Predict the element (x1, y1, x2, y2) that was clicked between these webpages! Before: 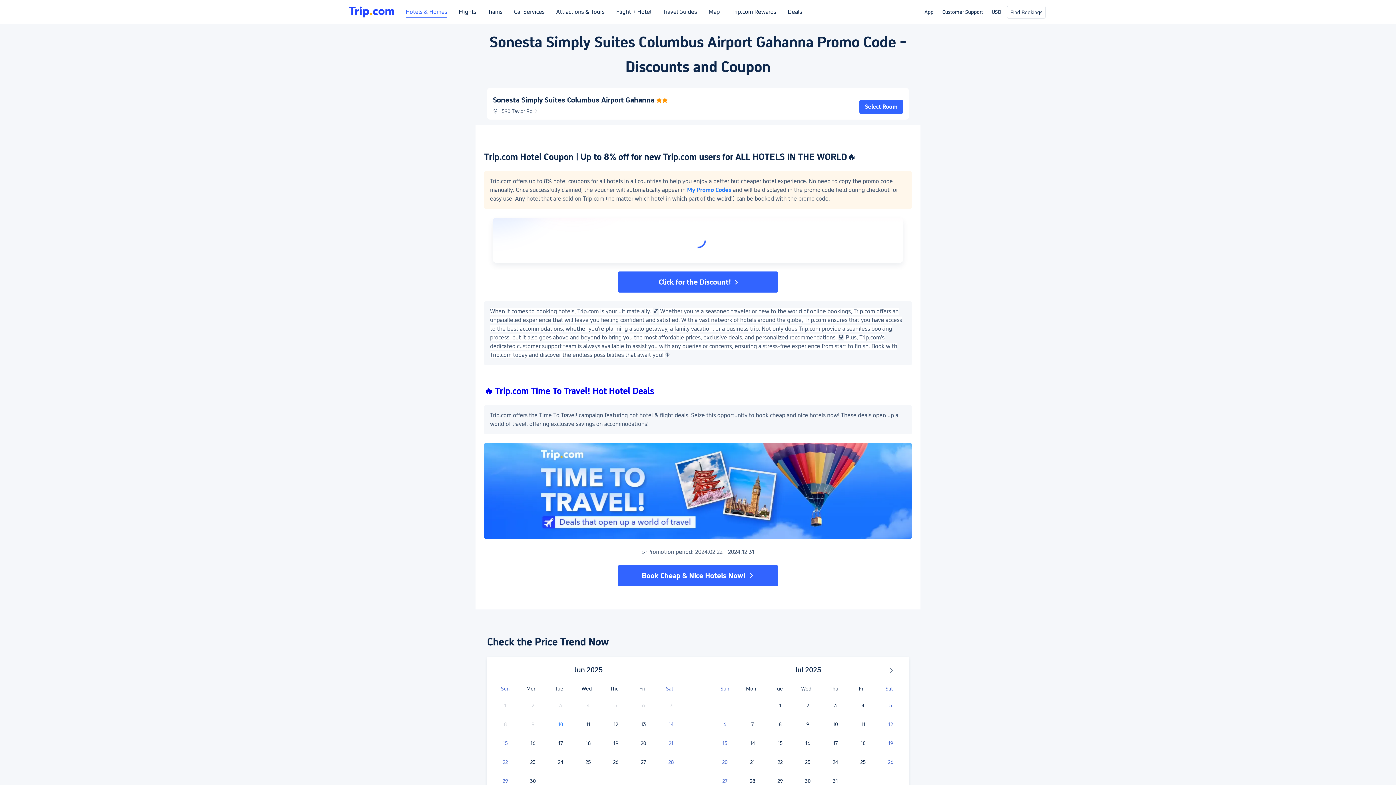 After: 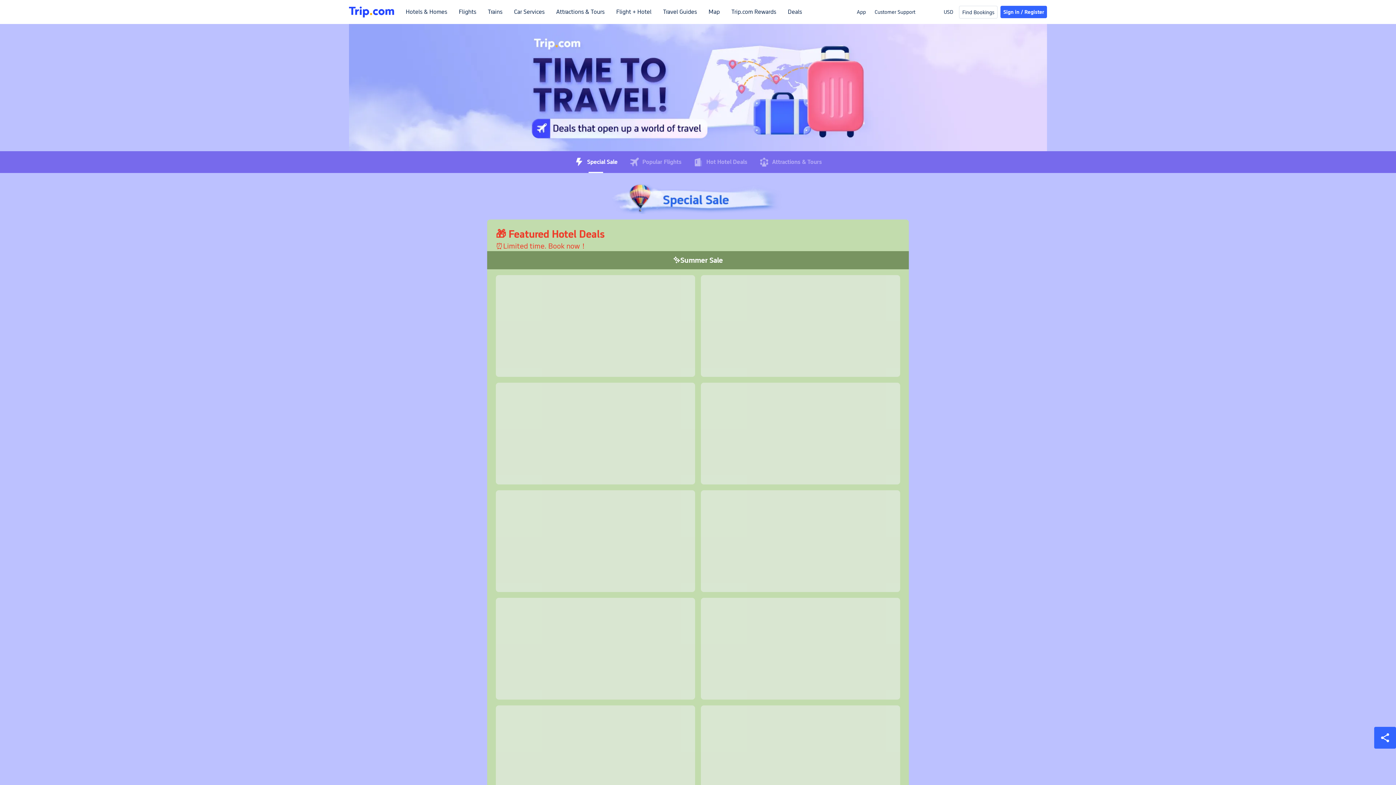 Action: bbox: (618, 565, 778, 586) label: Book Cheap & Nice Hotels Now!